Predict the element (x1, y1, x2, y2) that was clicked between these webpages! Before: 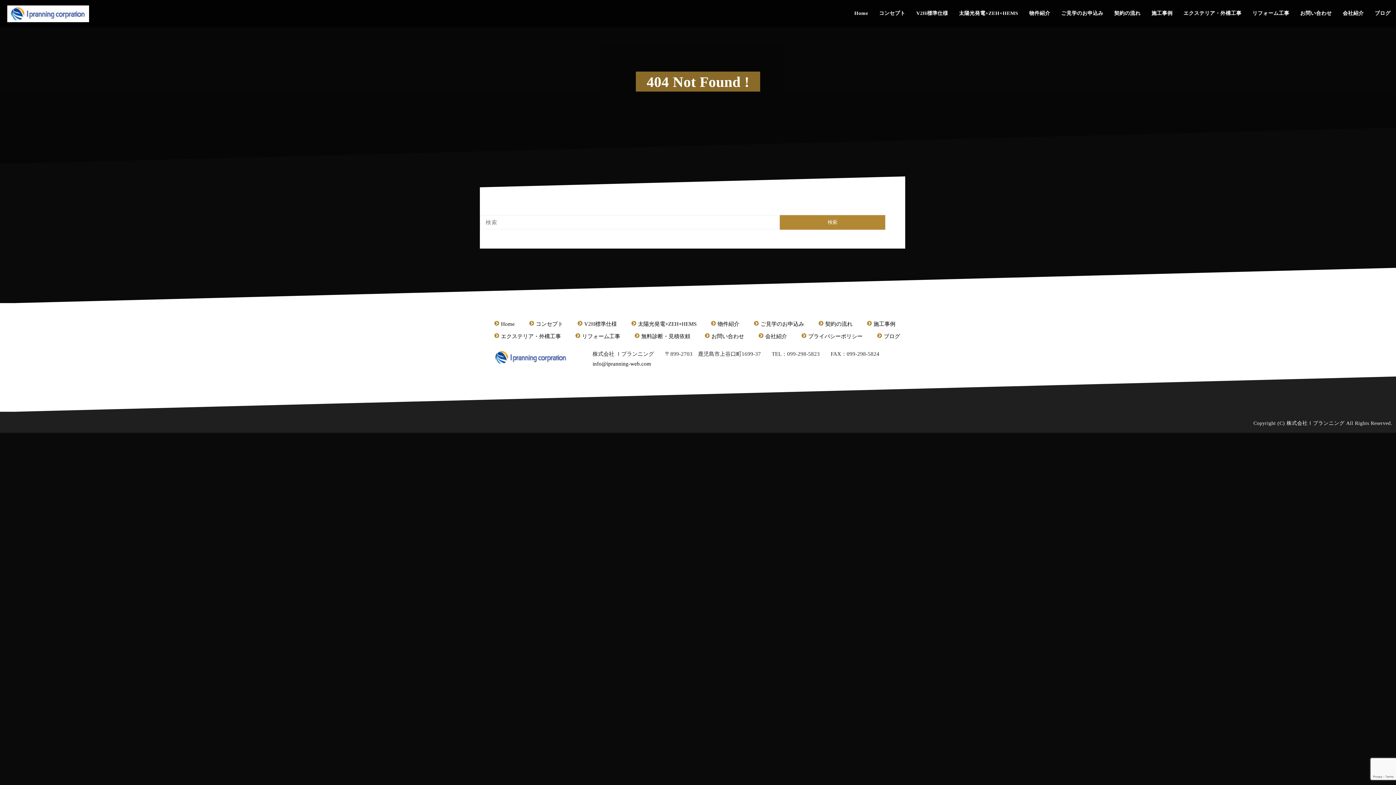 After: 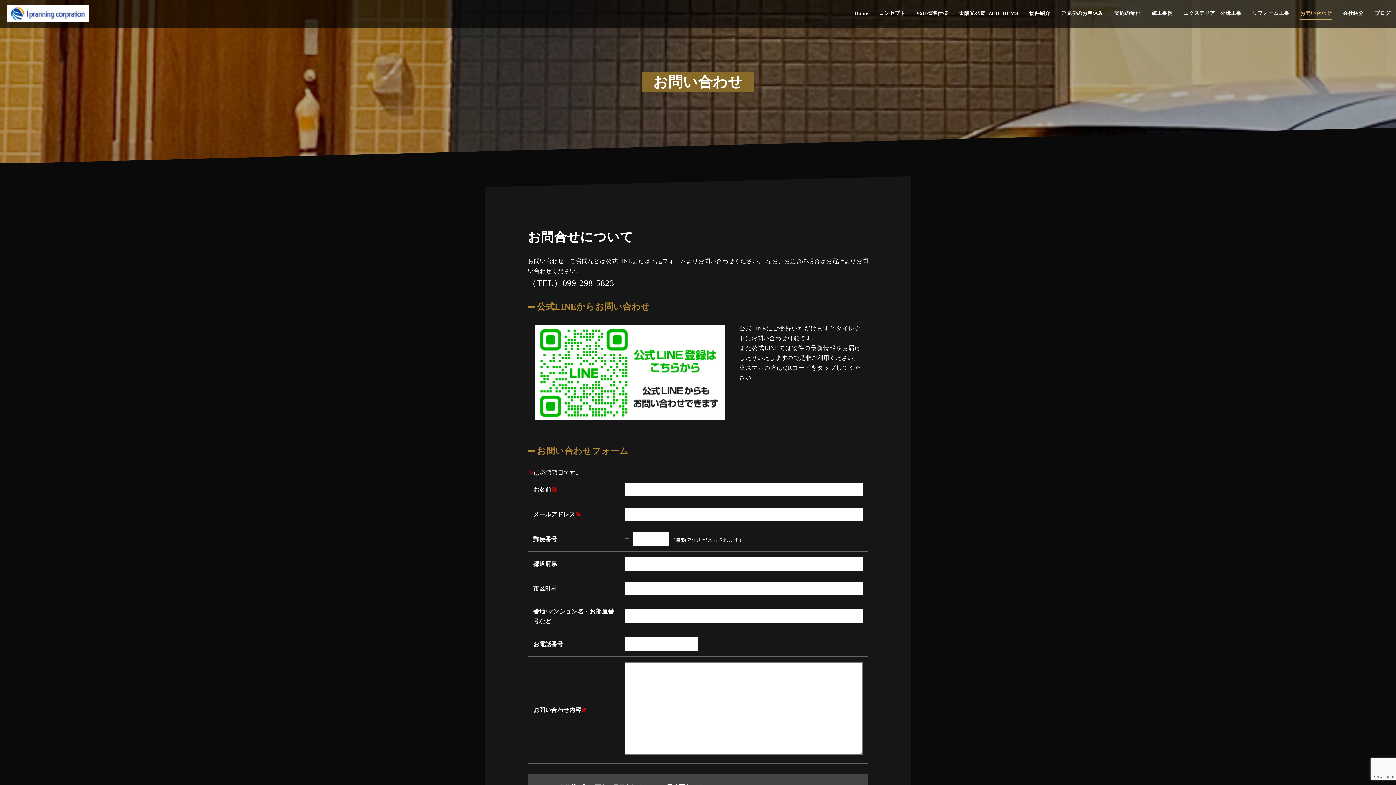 Action: label: お問い合わせ bbox: (711, 333, 744, 339)